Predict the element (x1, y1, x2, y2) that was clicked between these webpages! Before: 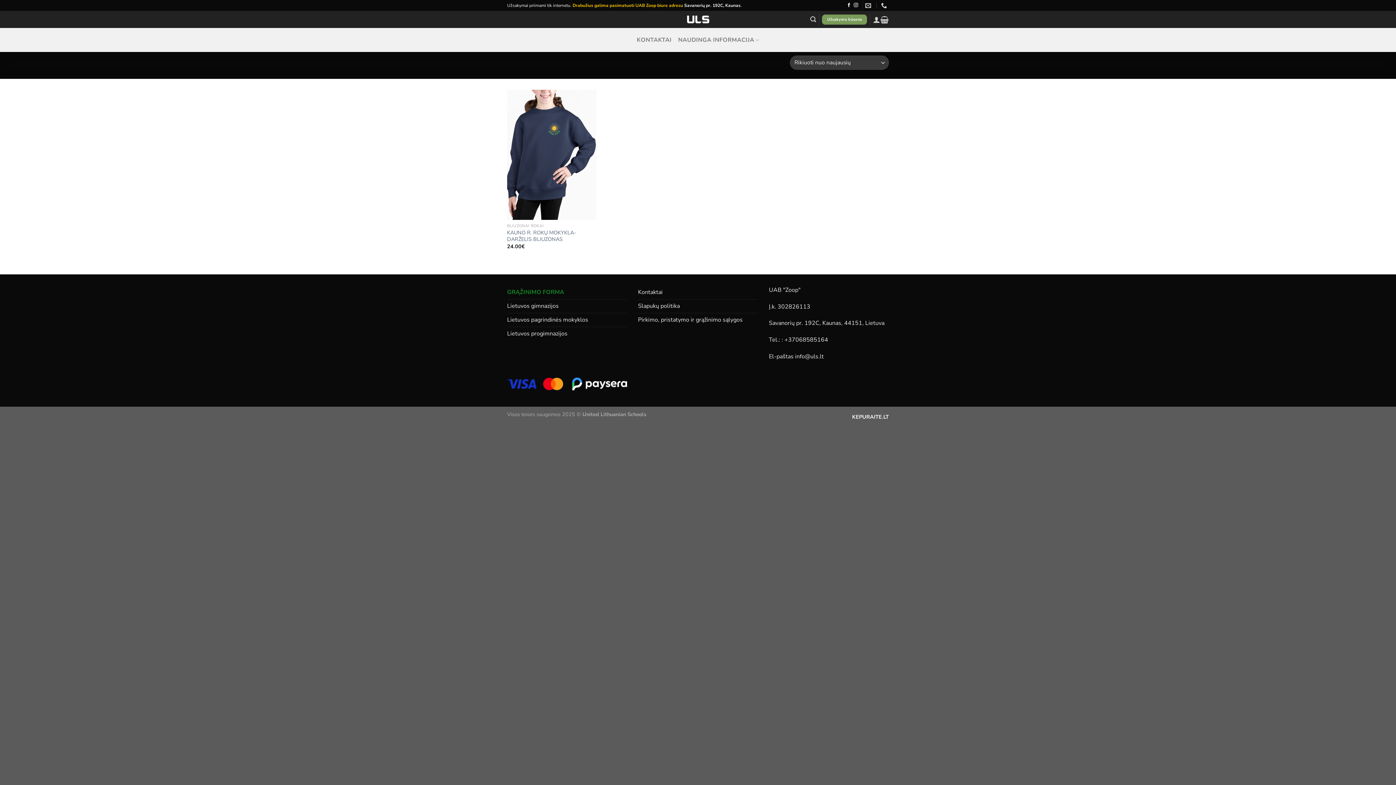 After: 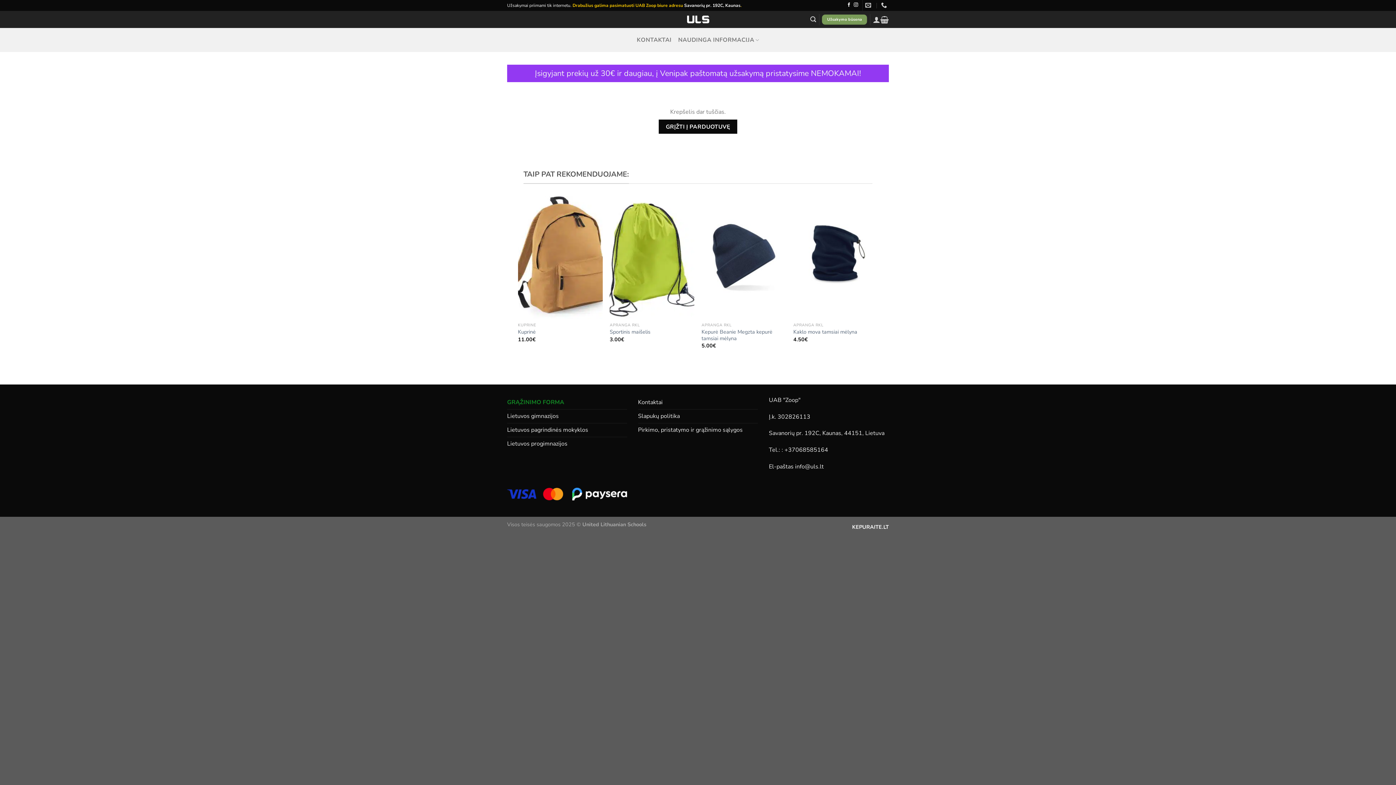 Action: bbox: (880, 11, 889, 27)